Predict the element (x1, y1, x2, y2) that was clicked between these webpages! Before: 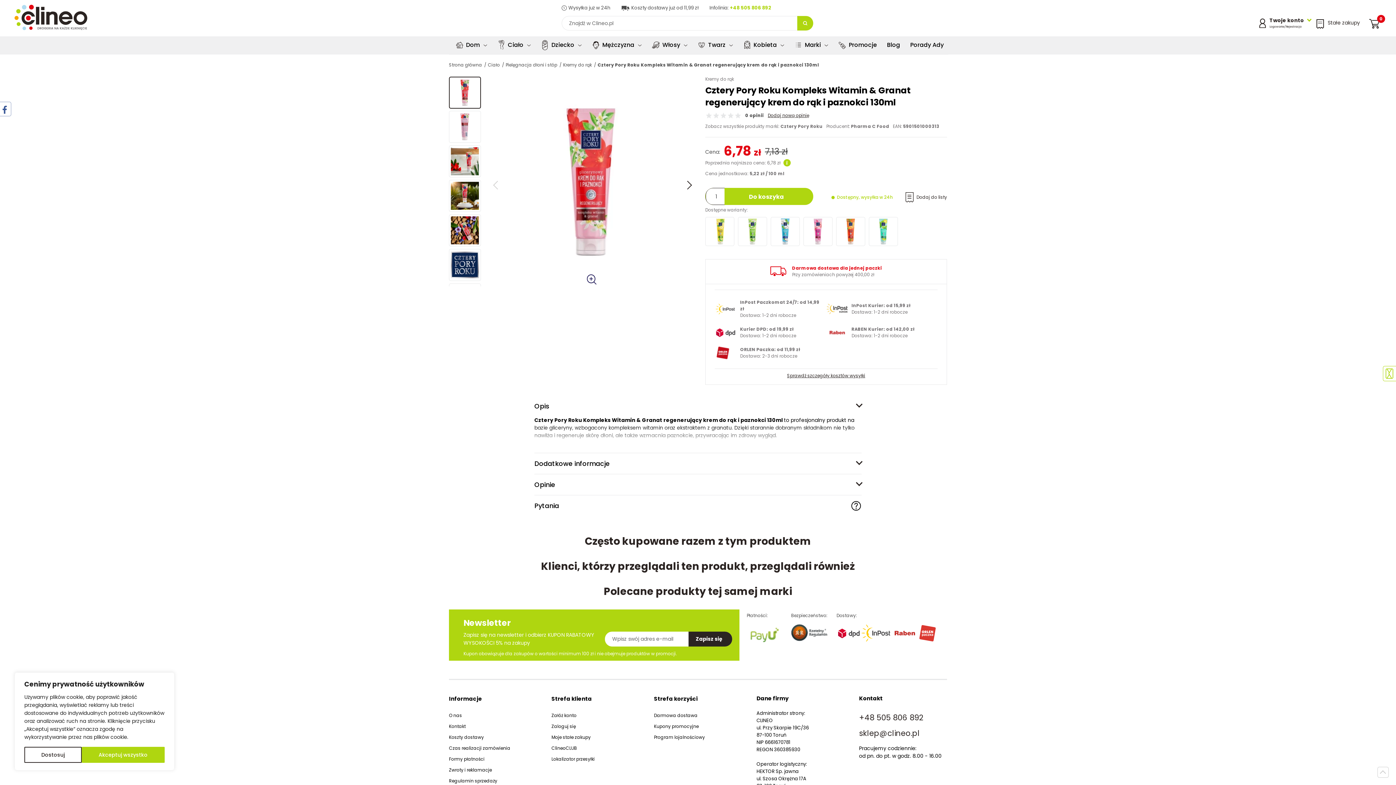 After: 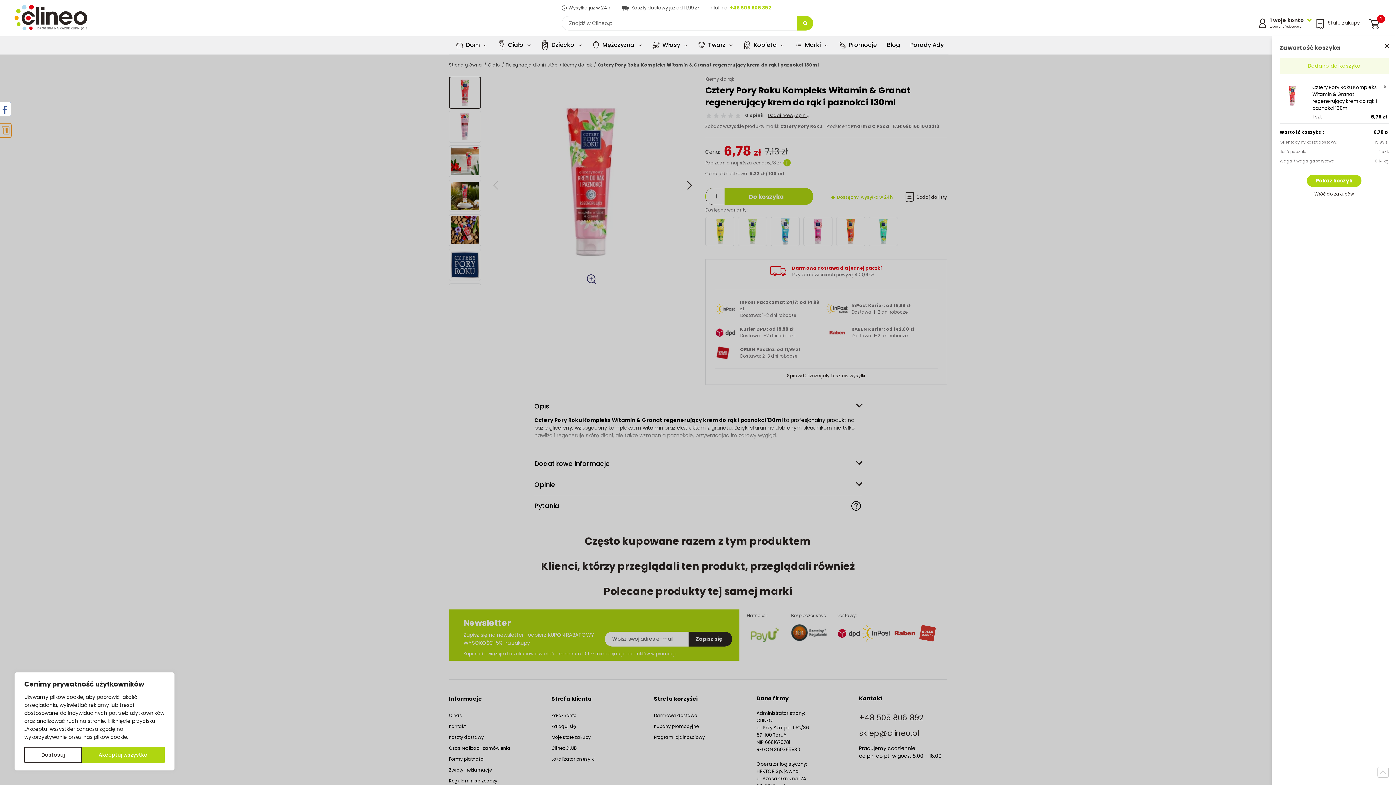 Action: bbox: (727, 190, 806, 202) label: Do koszyka